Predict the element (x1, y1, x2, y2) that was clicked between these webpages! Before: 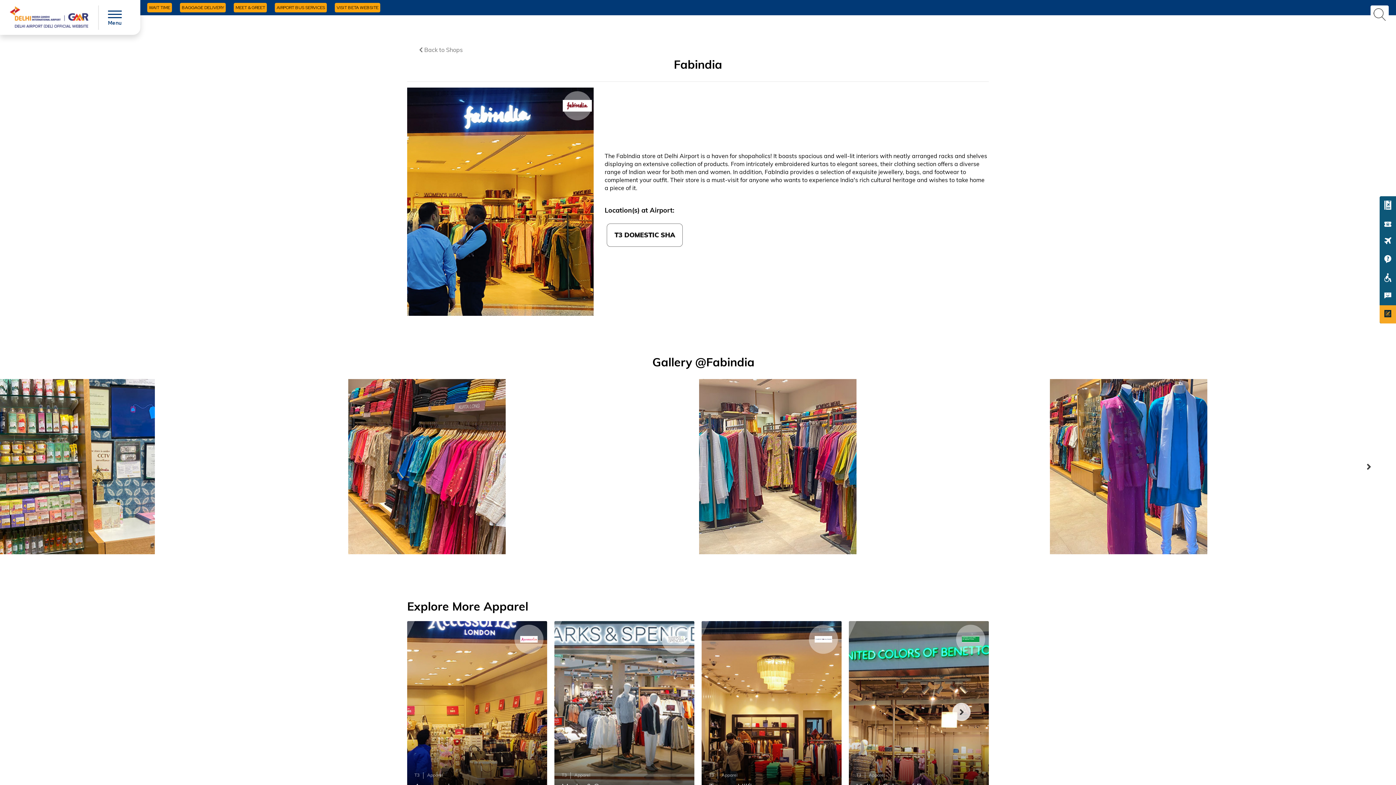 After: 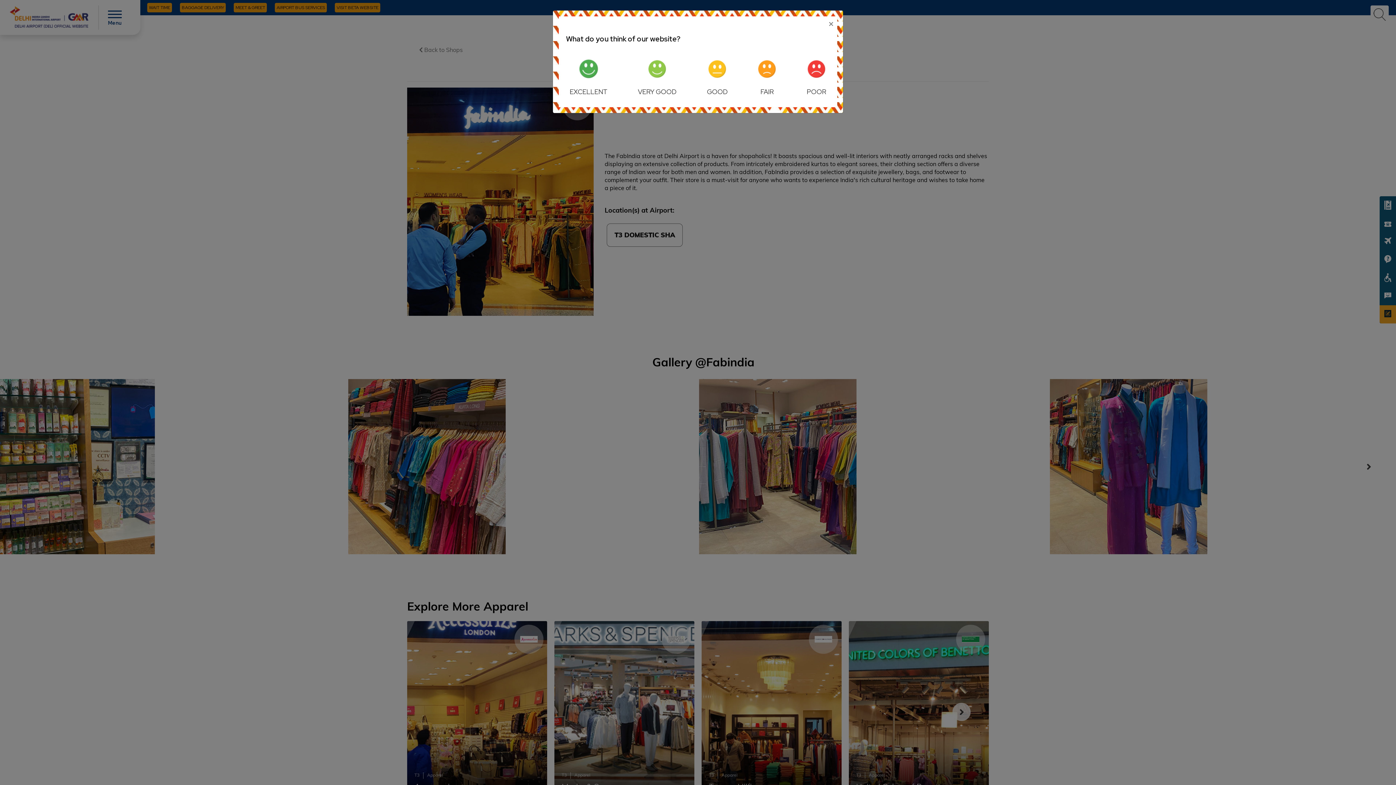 Action: label: FEEDBACK bbox: (1380, 287, 1396, 305)